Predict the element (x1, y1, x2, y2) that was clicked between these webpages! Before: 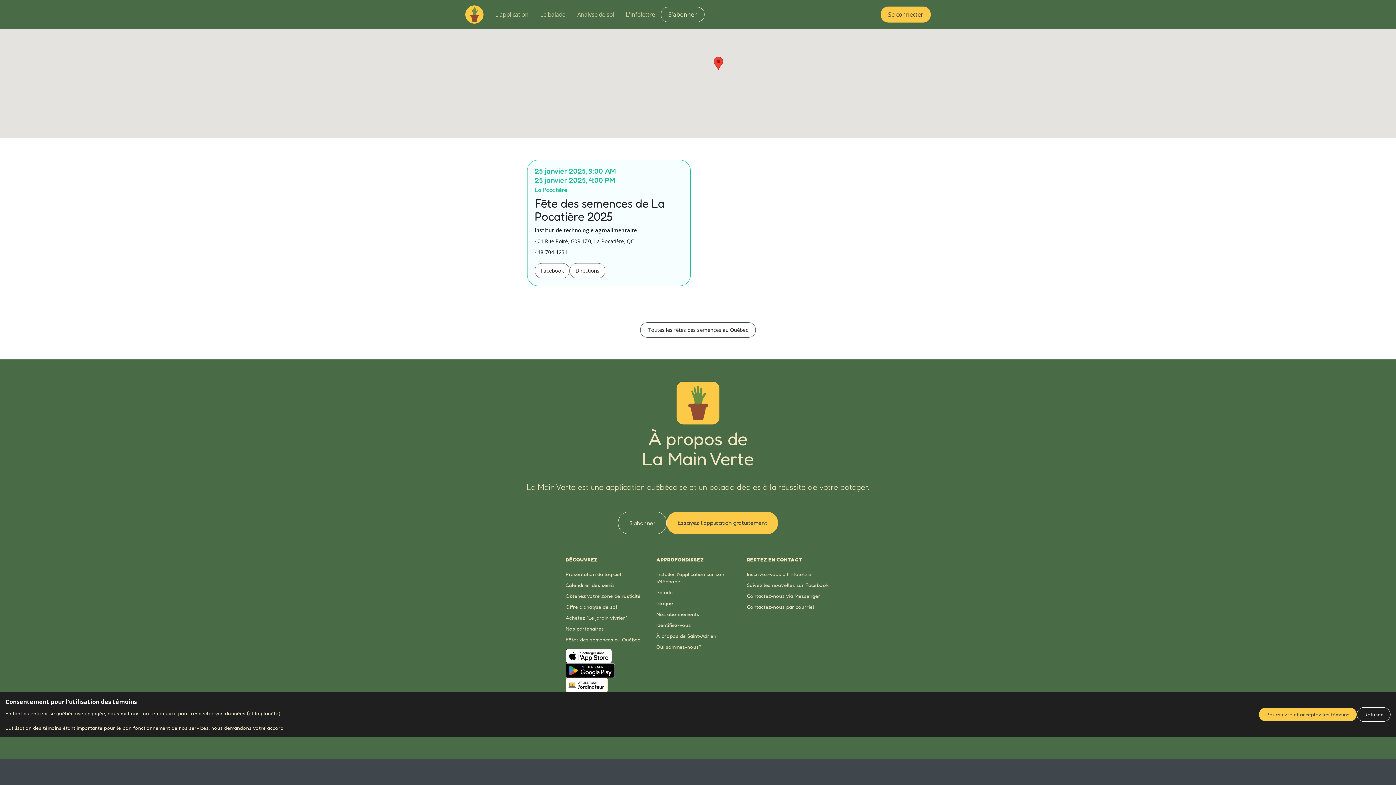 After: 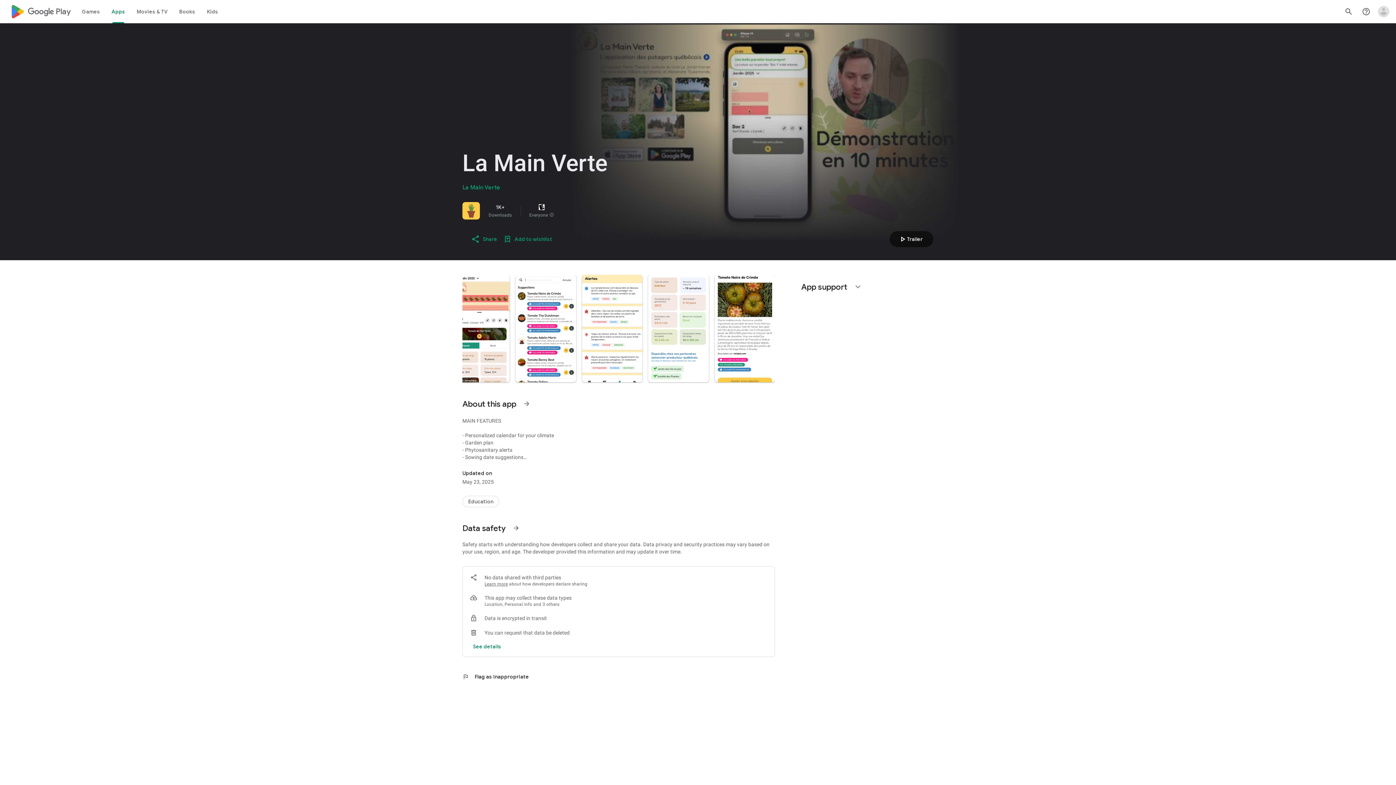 Action: bbox: (565, 663, 649, 678)